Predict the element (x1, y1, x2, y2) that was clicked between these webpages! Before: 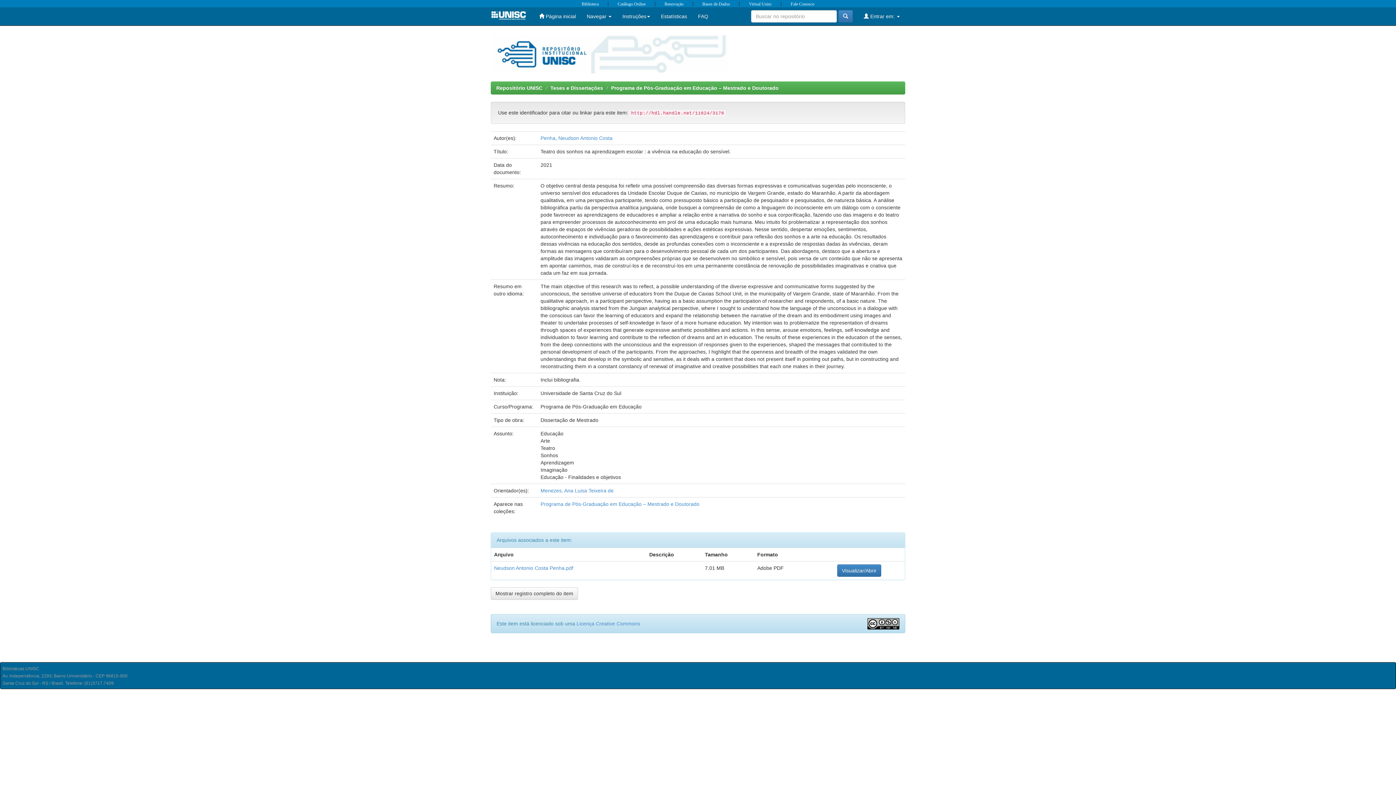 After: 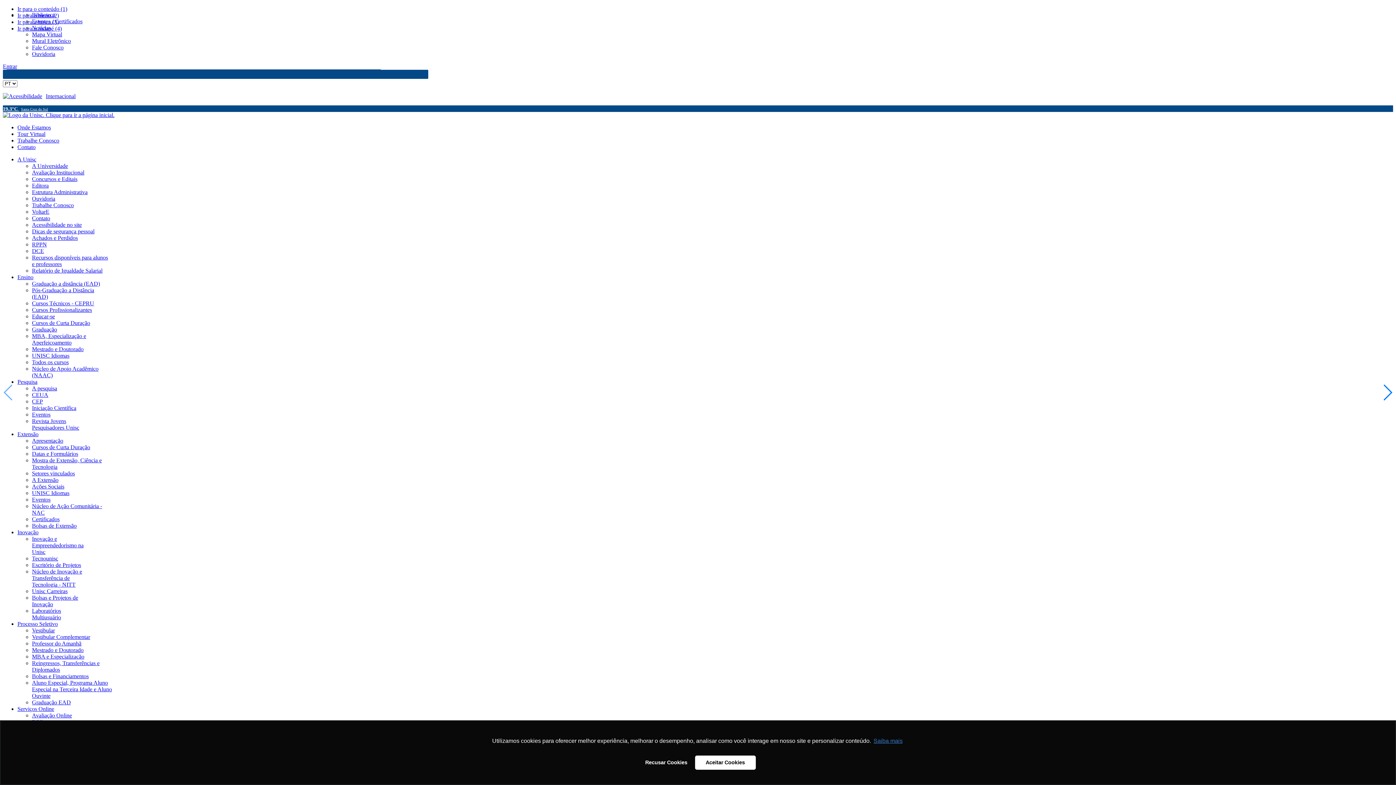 Action: bbox: (485, 7, 533, 23)